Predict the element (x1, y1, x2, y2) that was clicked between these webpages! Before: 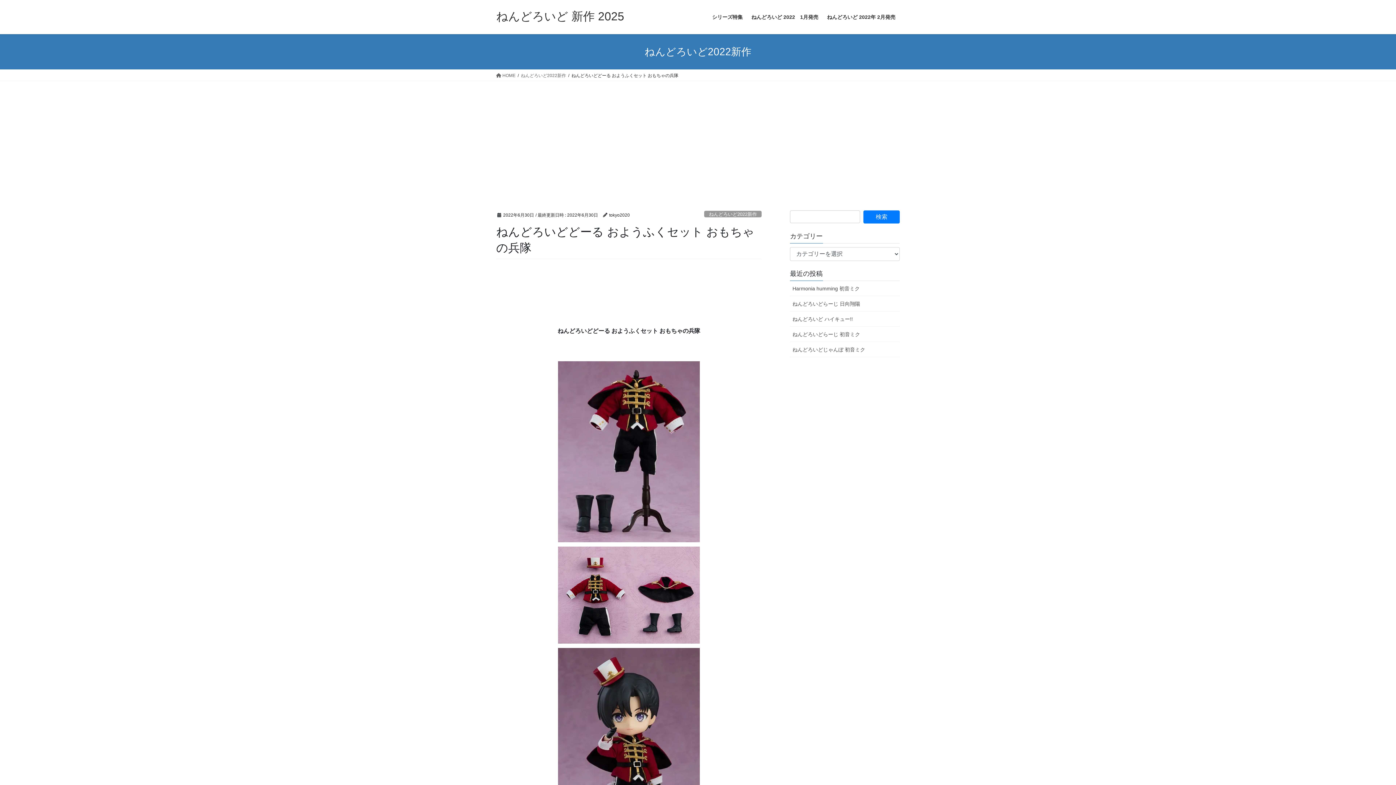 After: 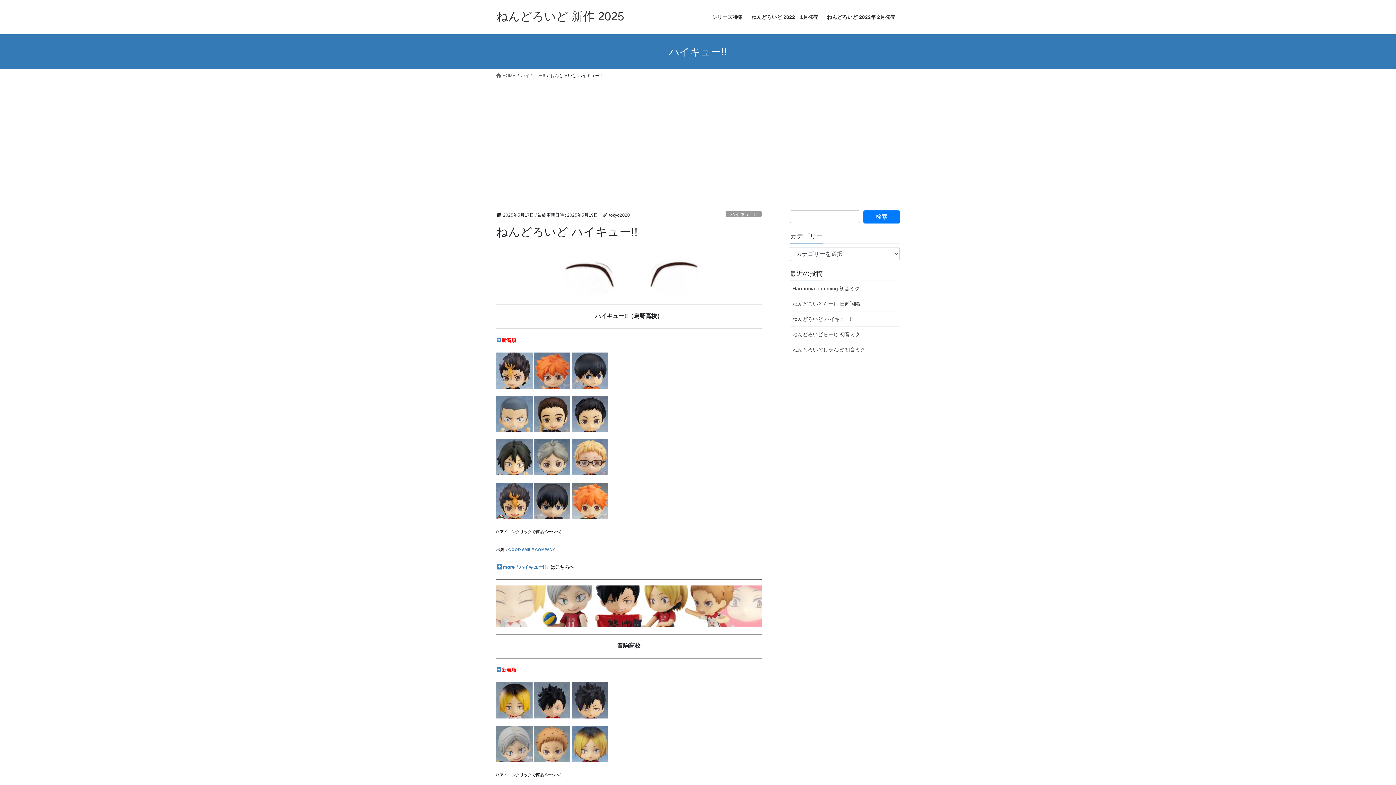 Action: bbox: (790, 311, 900, 326) label: ねんどろいど ハイキュー!!